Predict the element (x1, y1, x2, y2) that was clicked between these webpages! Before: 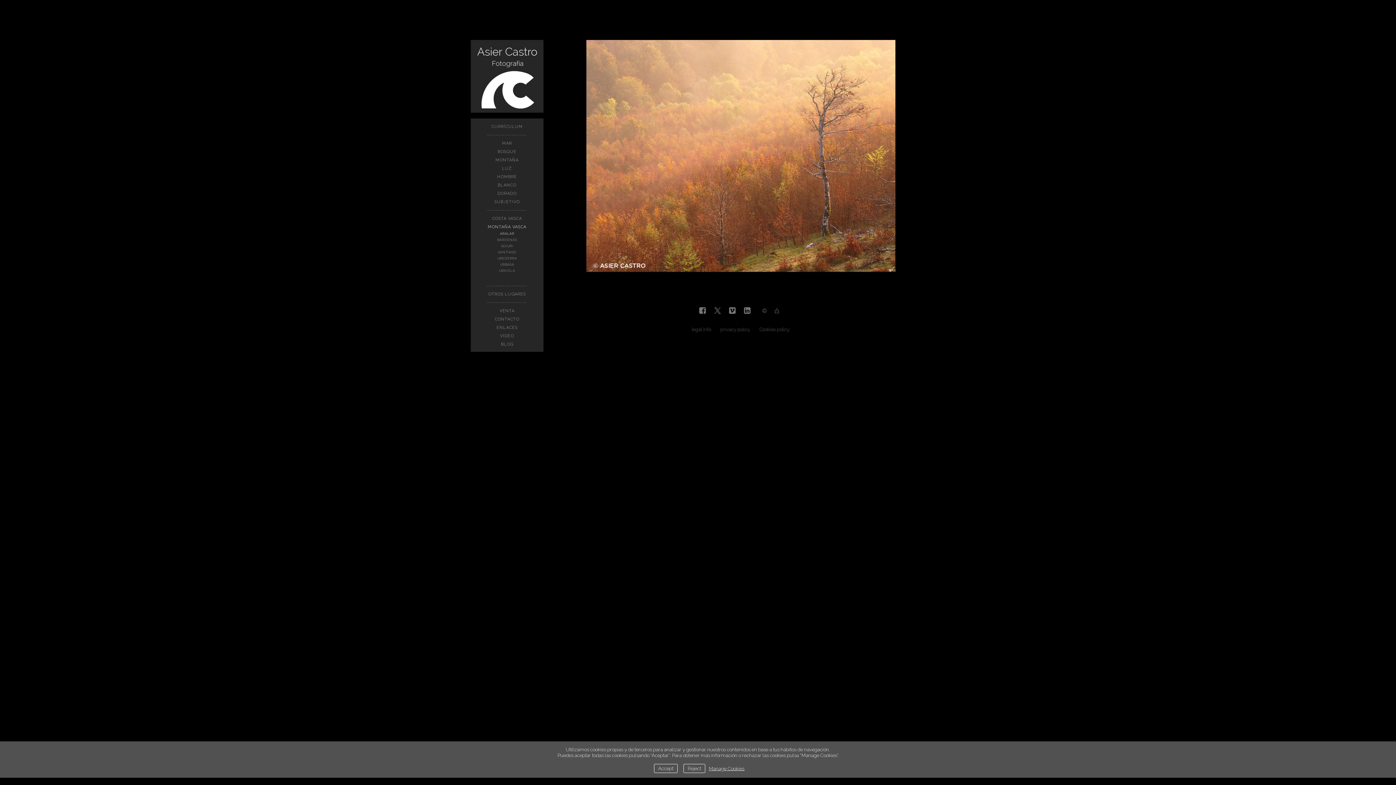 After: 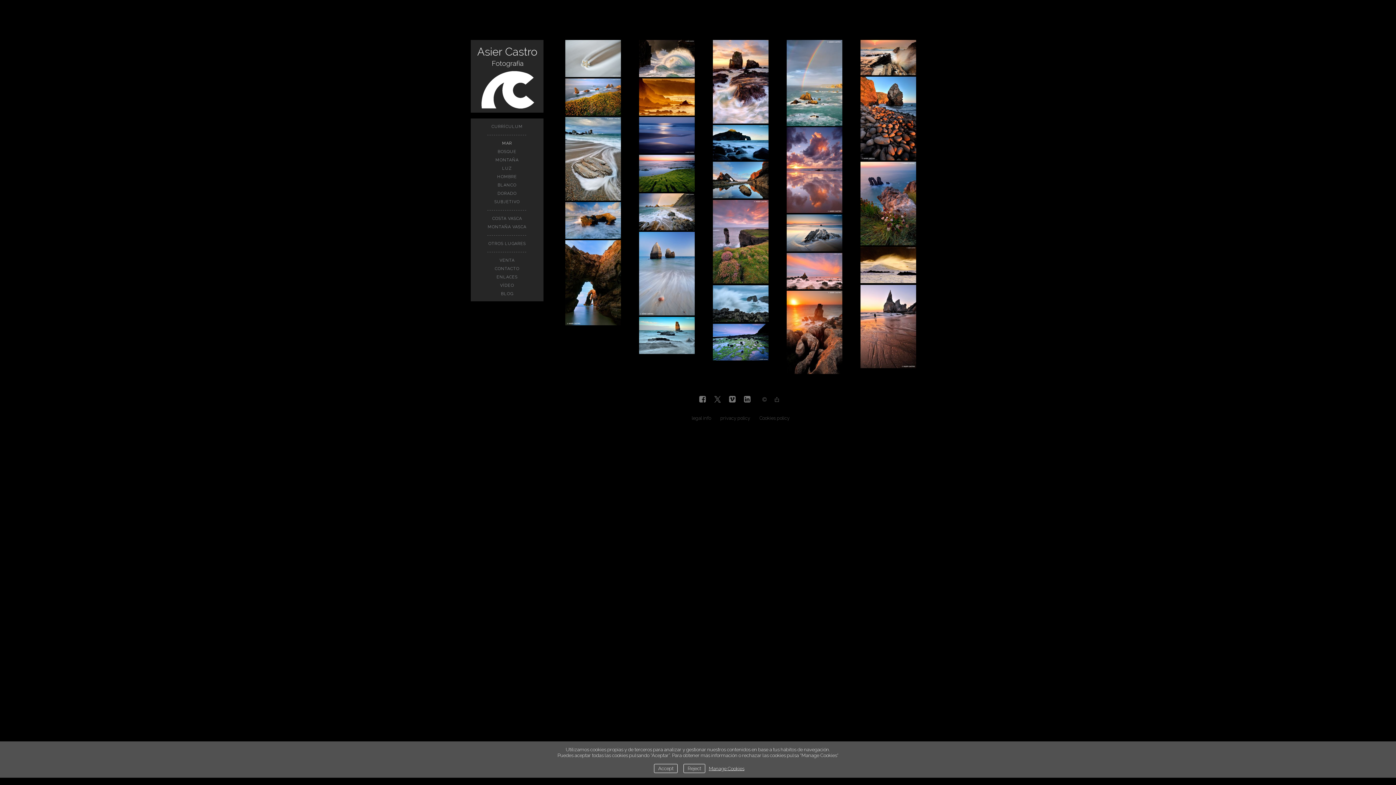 Action: label: MAR bbox: (470, 138, 543, 147)